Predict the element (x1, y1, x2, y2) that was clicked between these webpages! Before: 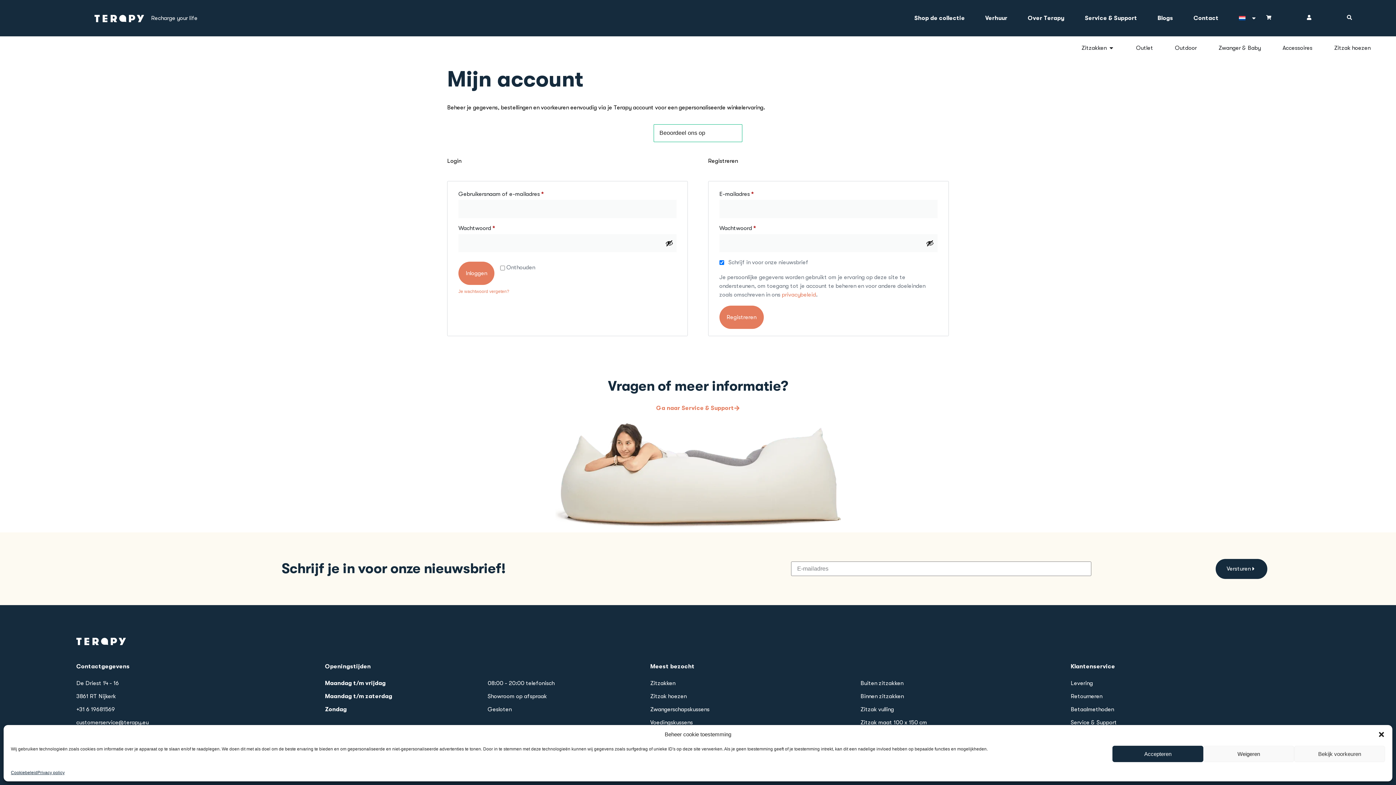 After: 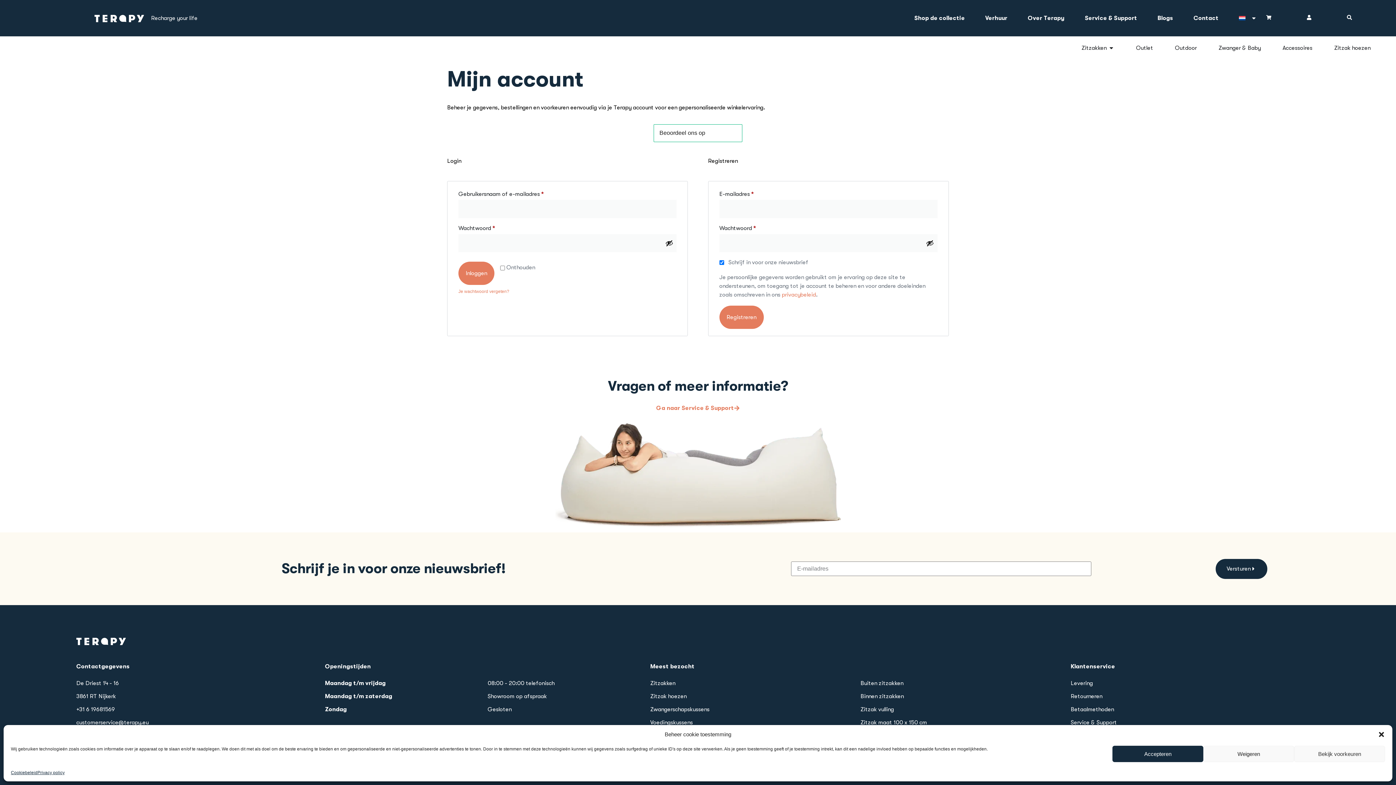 Action: bbox: (76, 719, 148, 726) label: customerservice@terapy.eu